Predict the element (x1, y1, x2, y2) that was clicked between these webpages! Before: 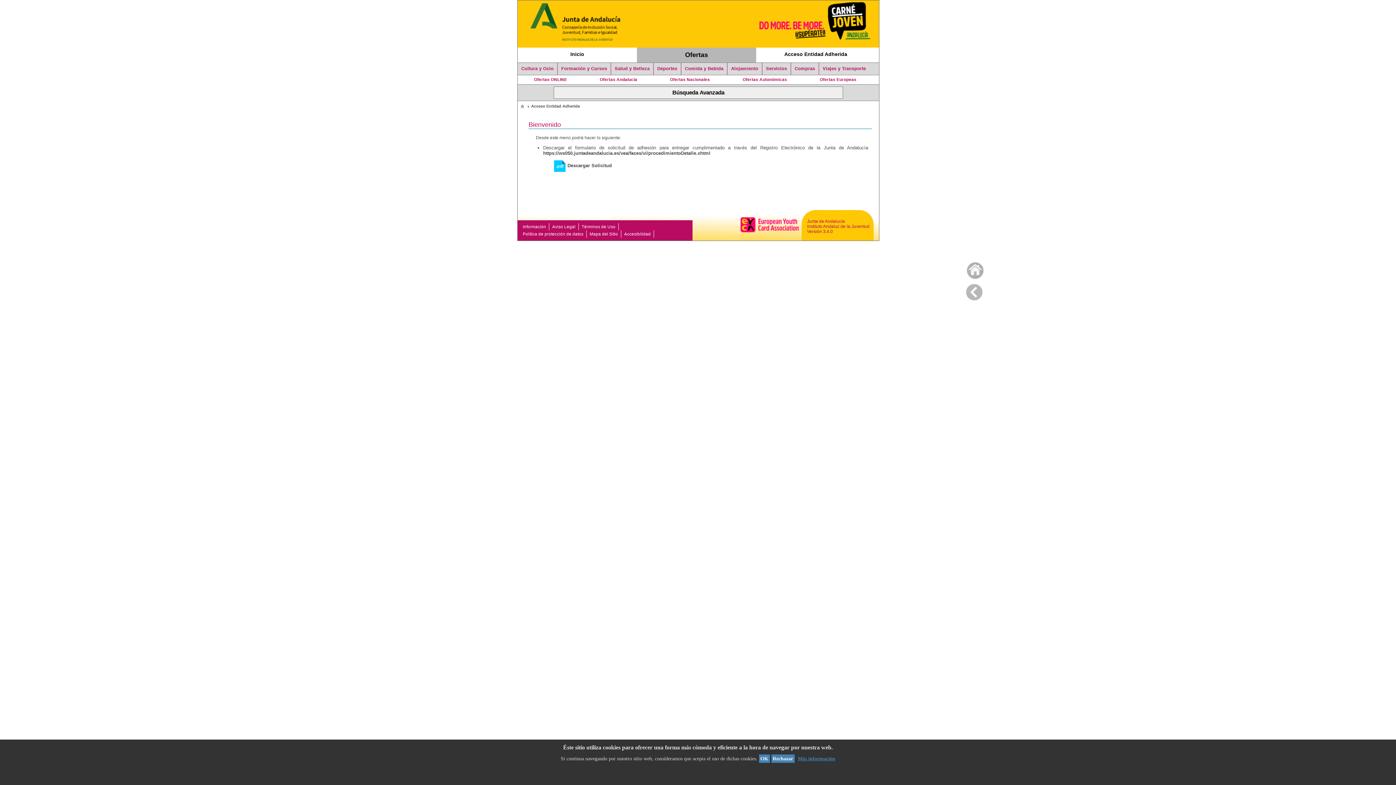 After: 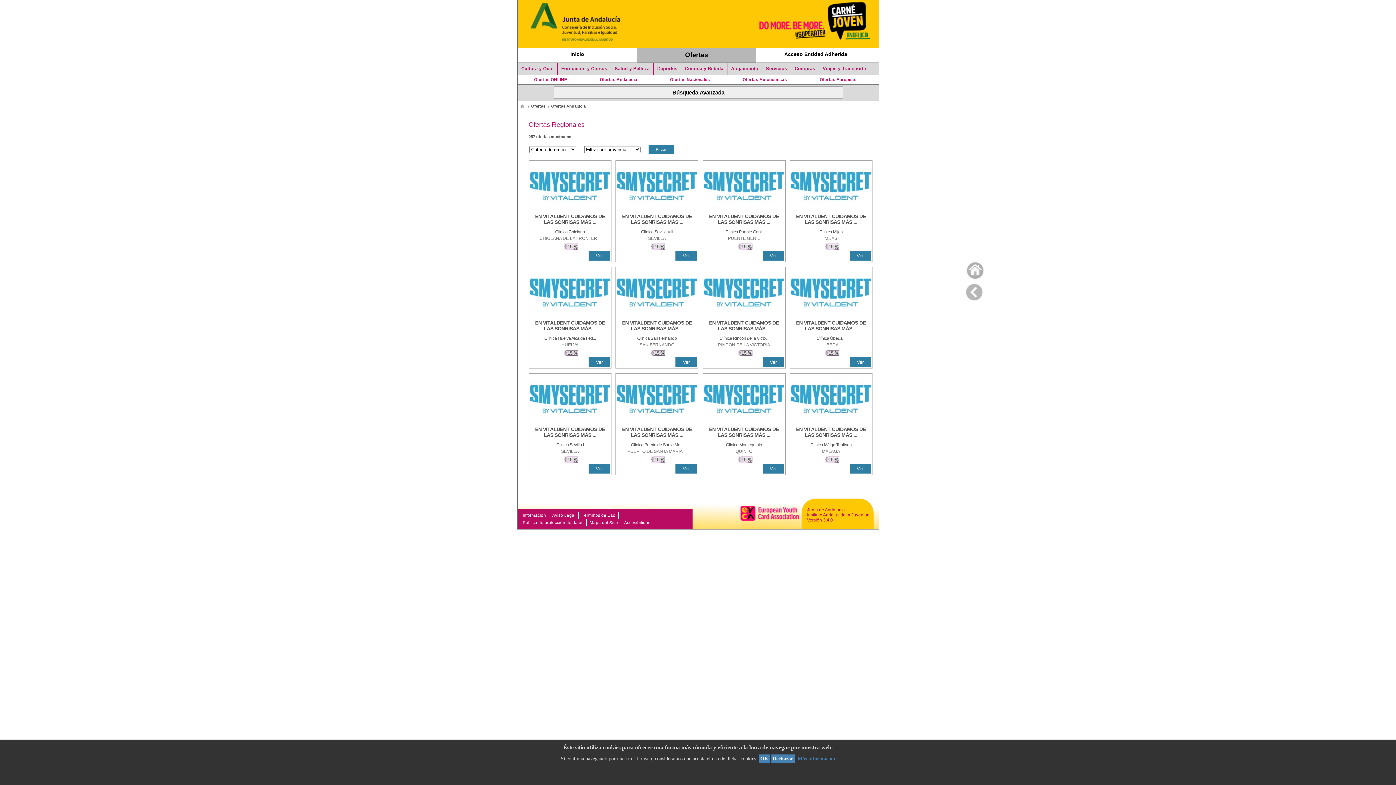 Action: bbox: (583, 75, 653, 84) label: Ofertas Andalucía